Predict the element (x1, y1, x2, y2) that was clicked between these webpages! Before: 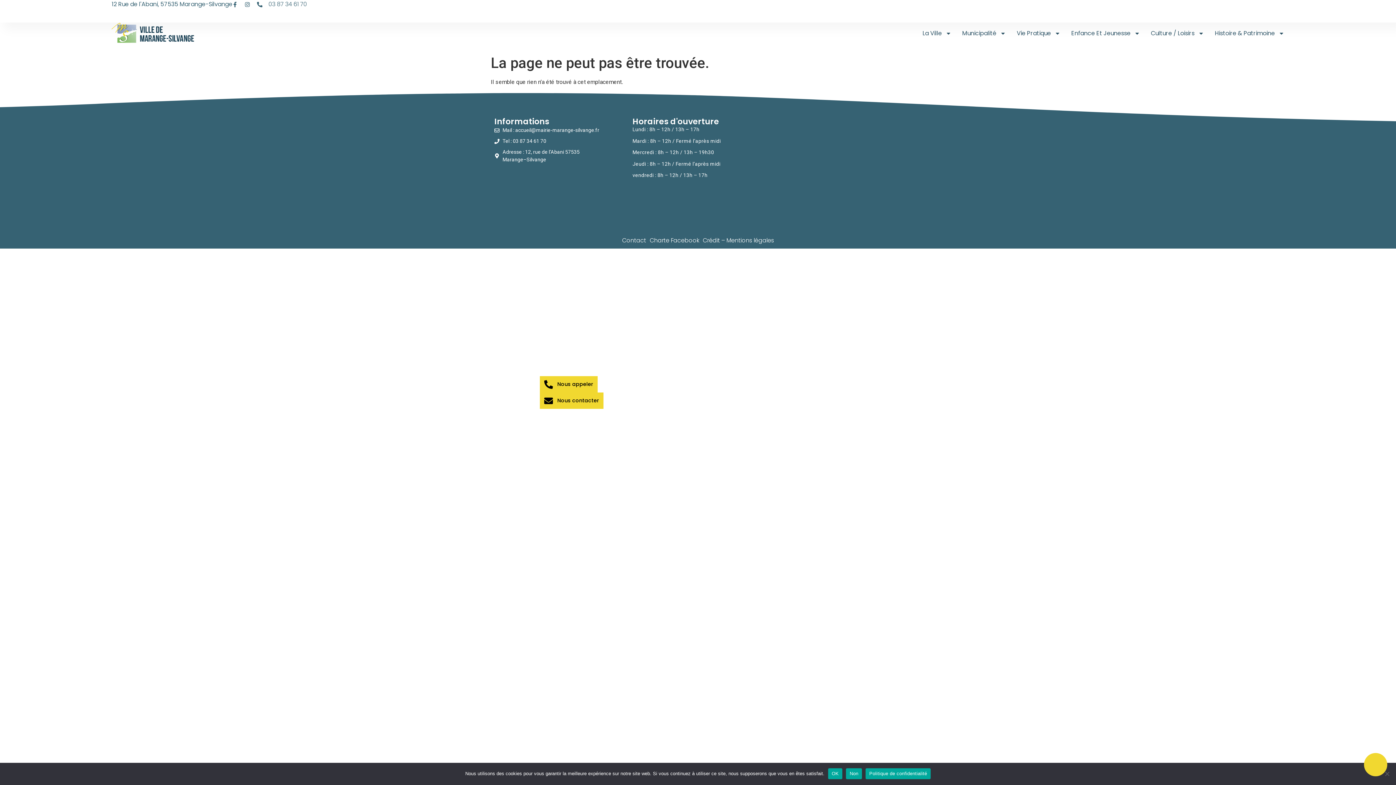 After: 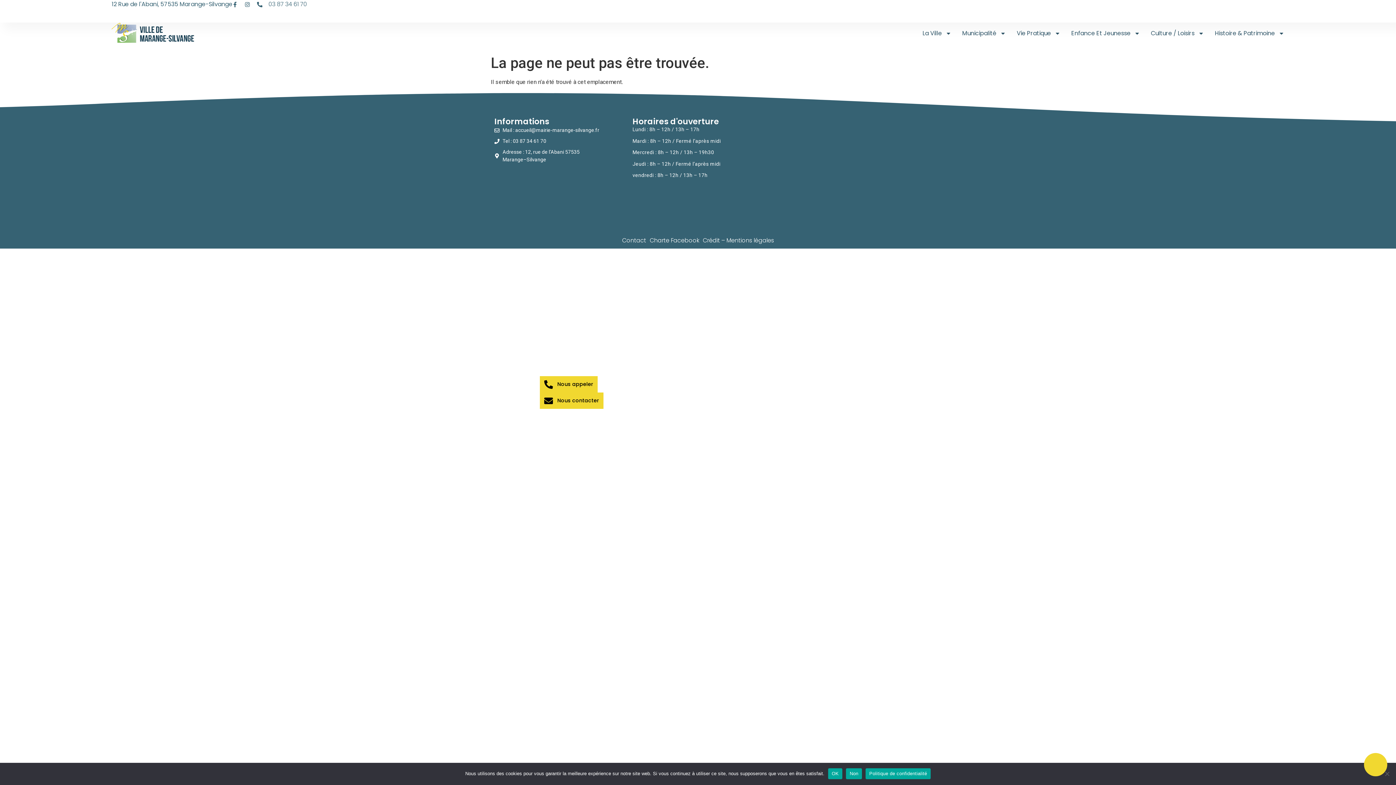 Action: label: Tel : 03 87 34 61 70 bbox: (494, 137, 625, 145)